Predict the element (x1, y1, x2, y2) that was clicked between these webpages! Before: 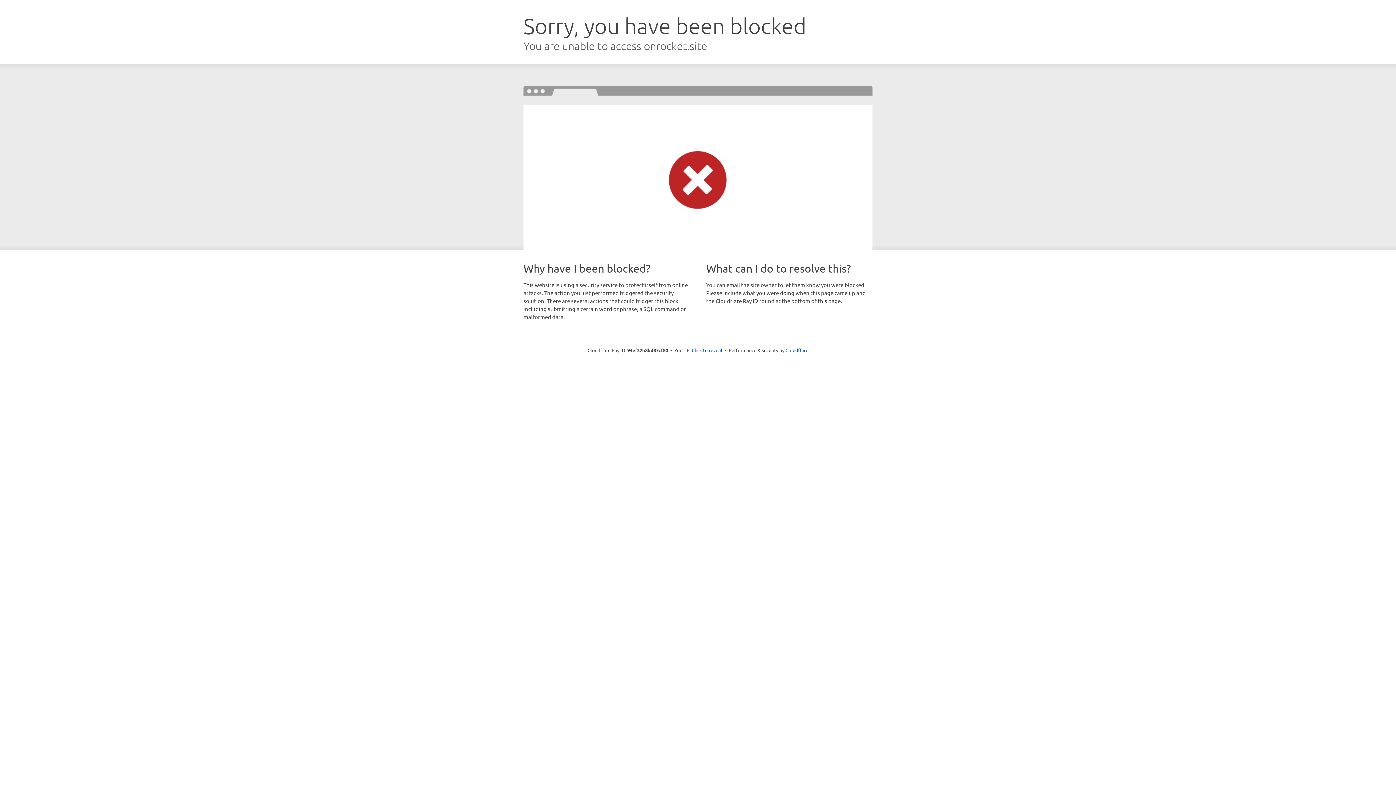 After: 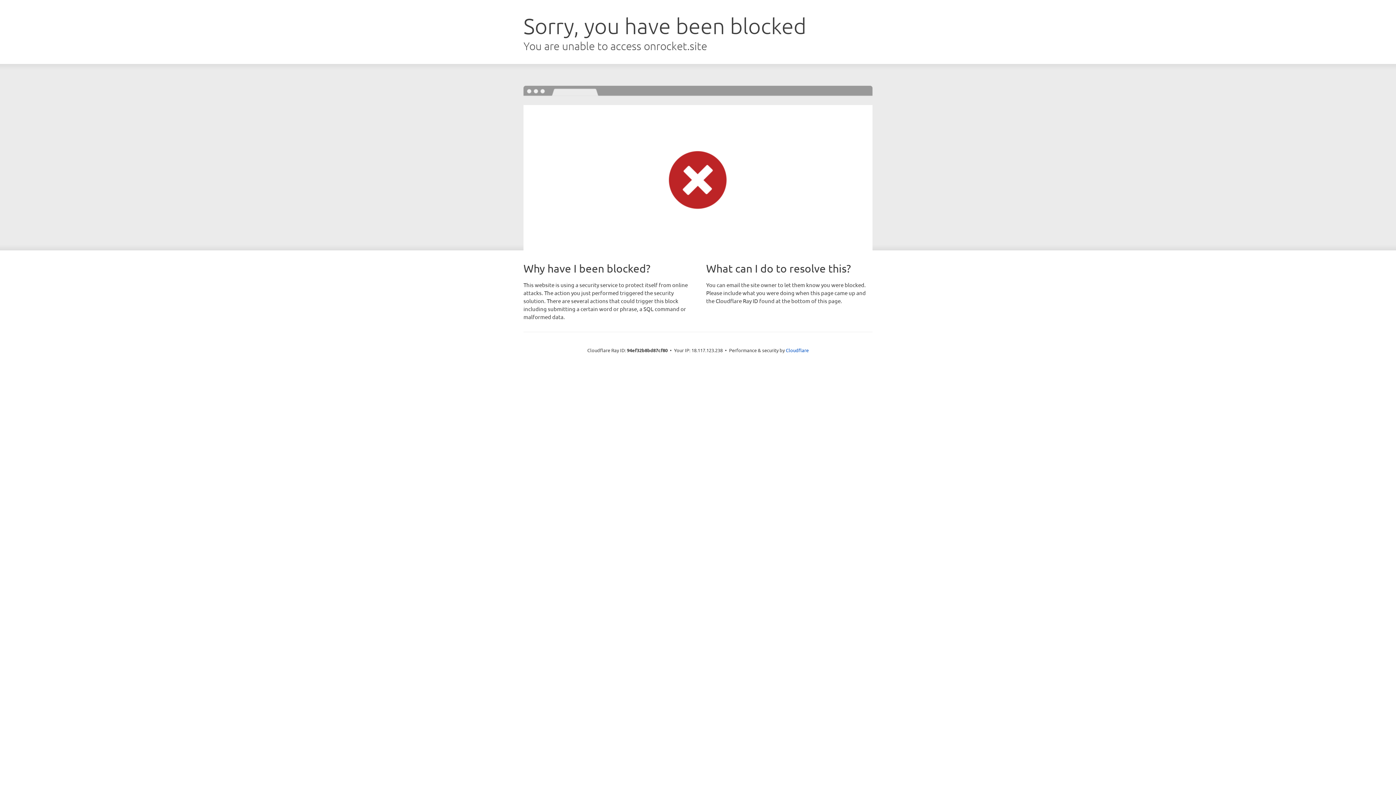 Action: bbox: (692, 346, 722, 353) label: Click to reveal